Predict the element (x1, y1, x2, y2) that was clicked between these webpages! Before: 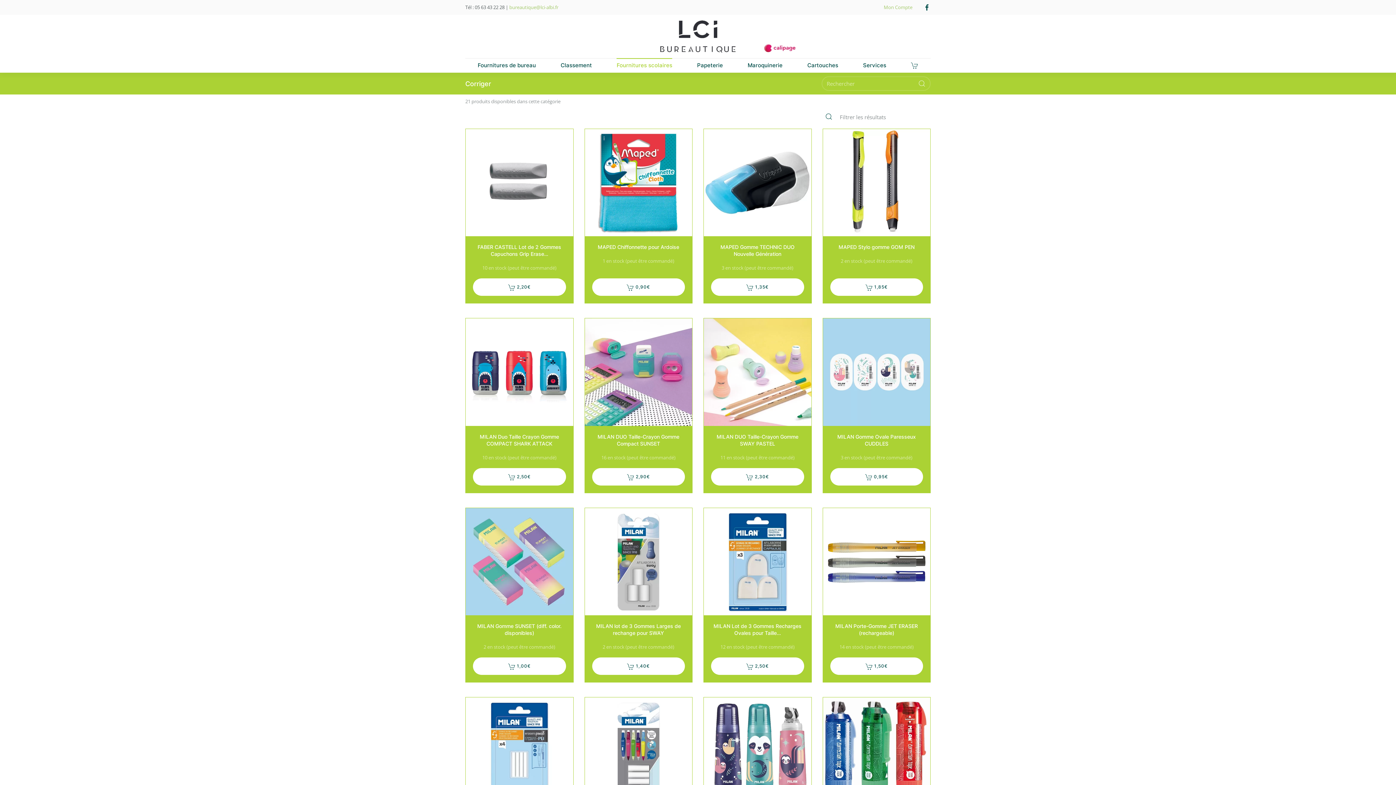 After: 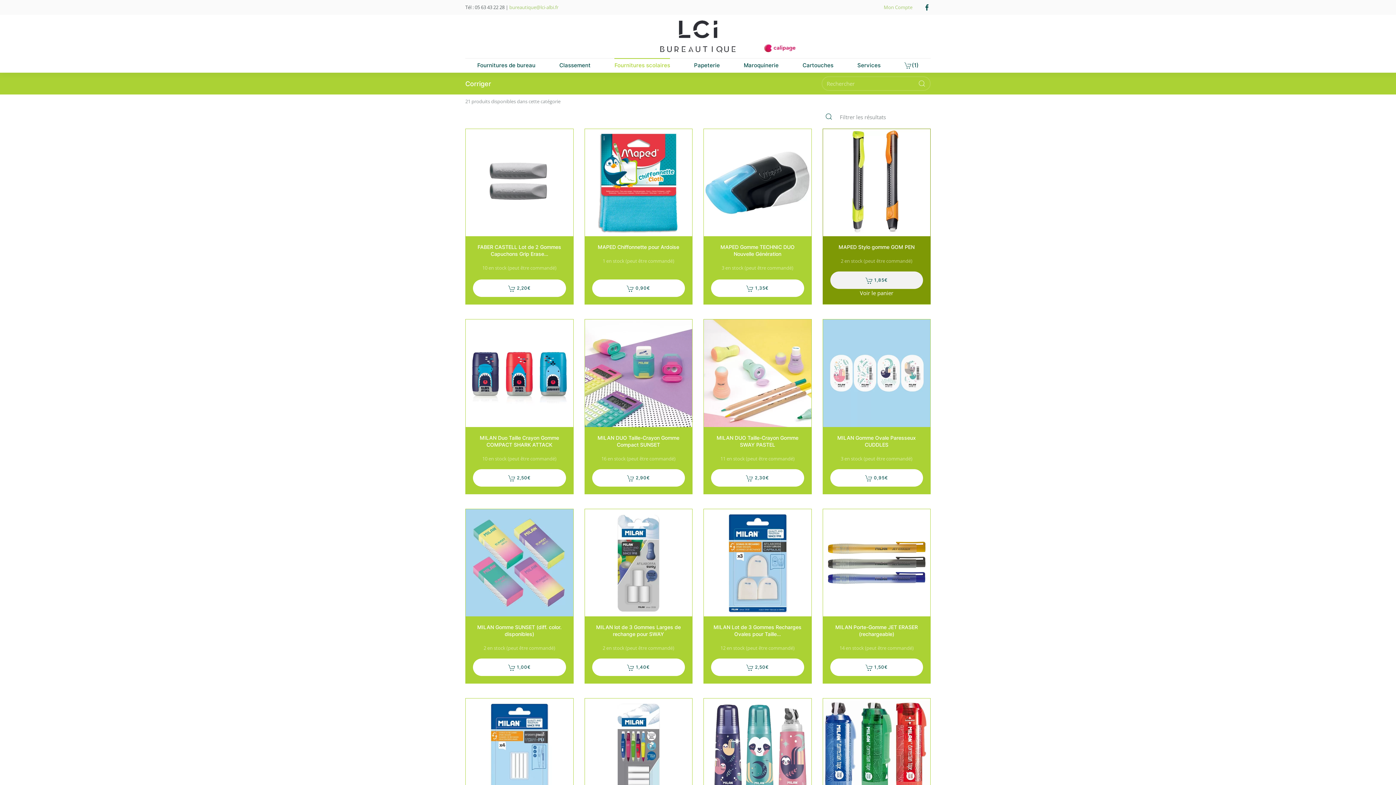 Action: bbox: (830, 278, 923, 296) label:  1,85€